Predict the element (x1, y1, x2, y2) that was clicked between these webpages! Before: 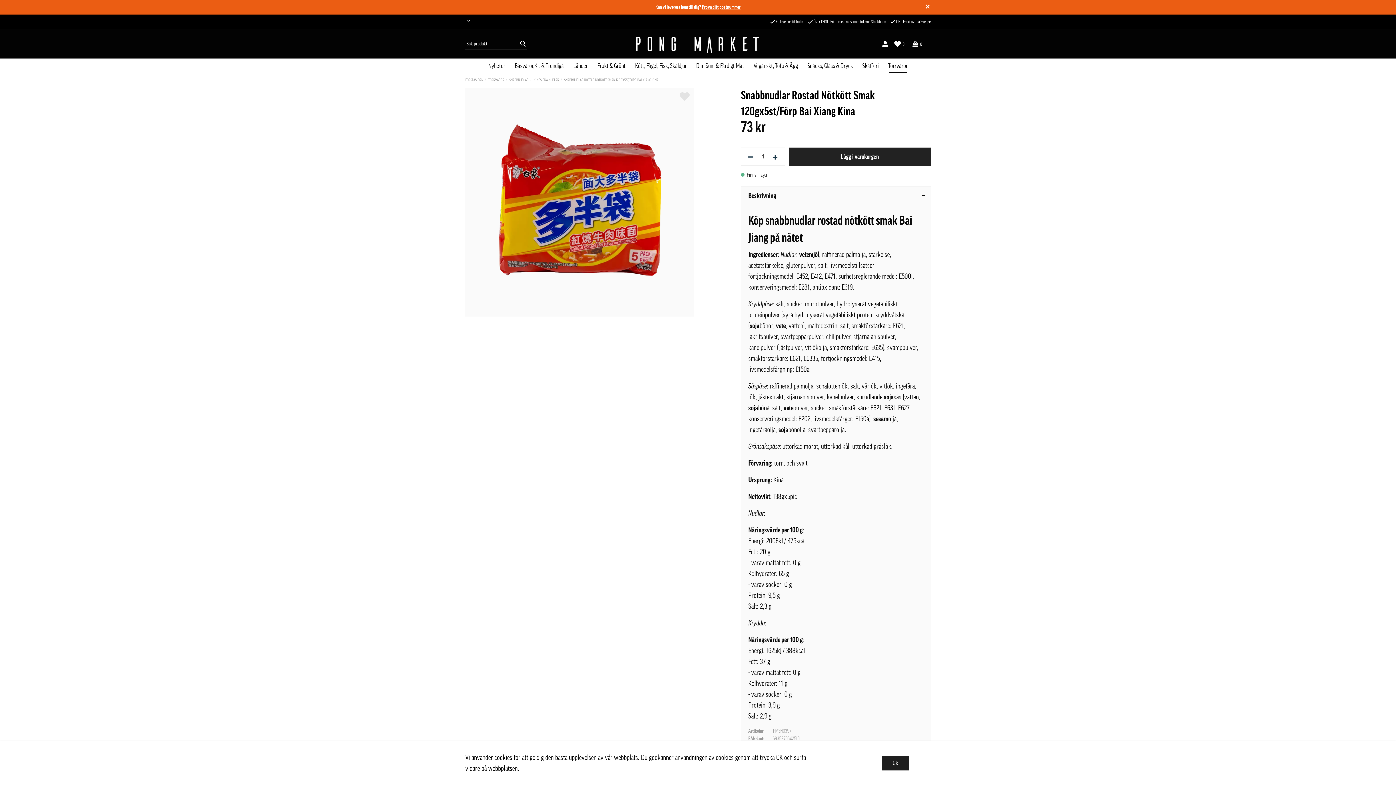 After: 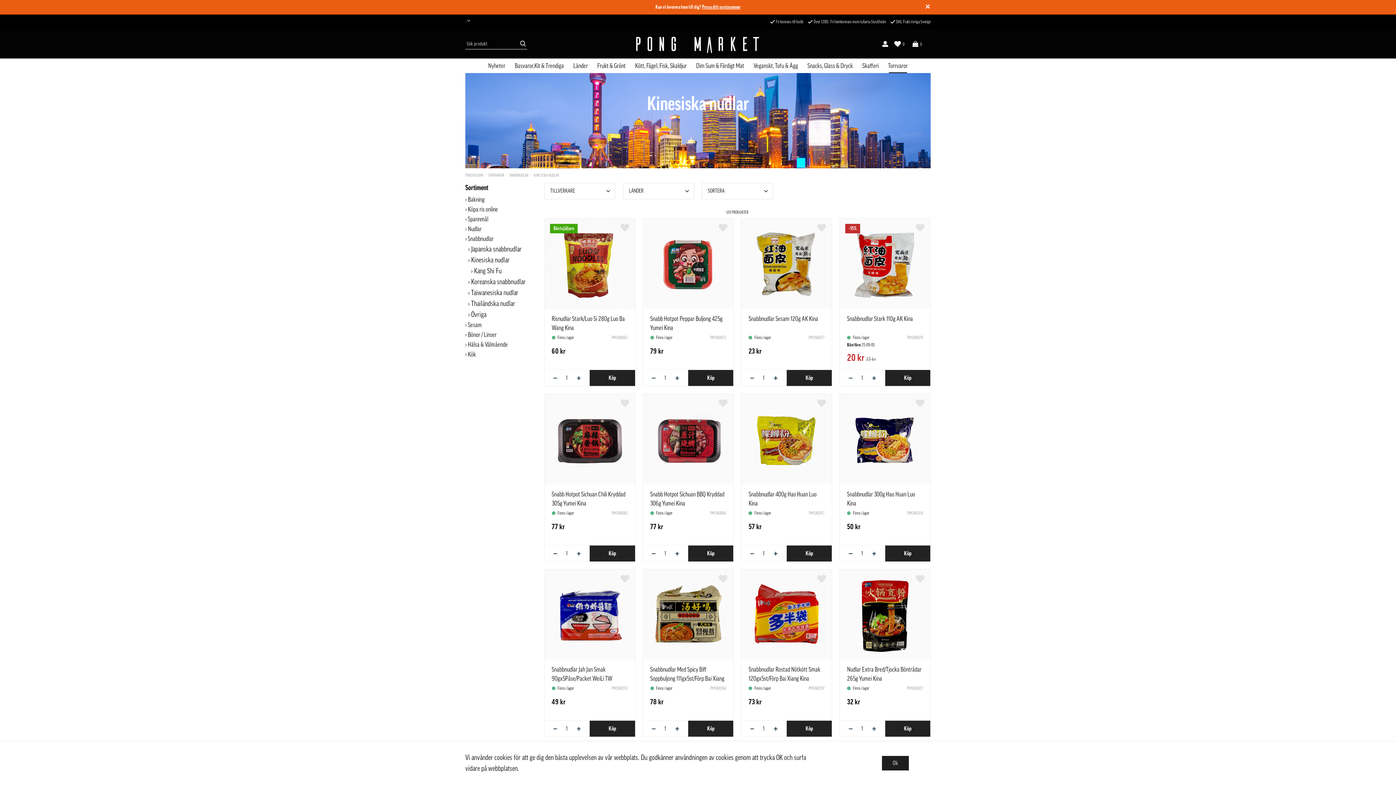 Action: label: KINESISKA NUDLAR bbox: (533, 76, 559, 84)